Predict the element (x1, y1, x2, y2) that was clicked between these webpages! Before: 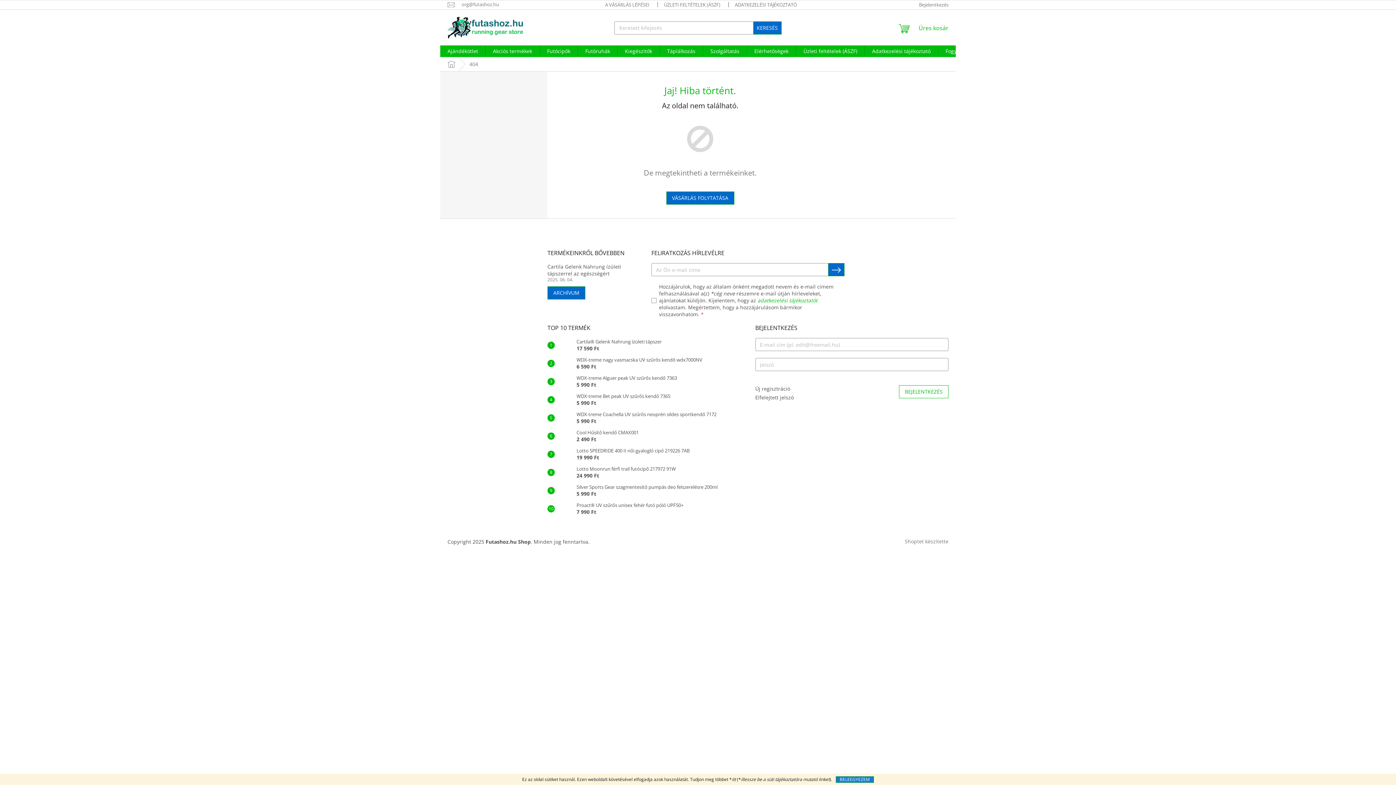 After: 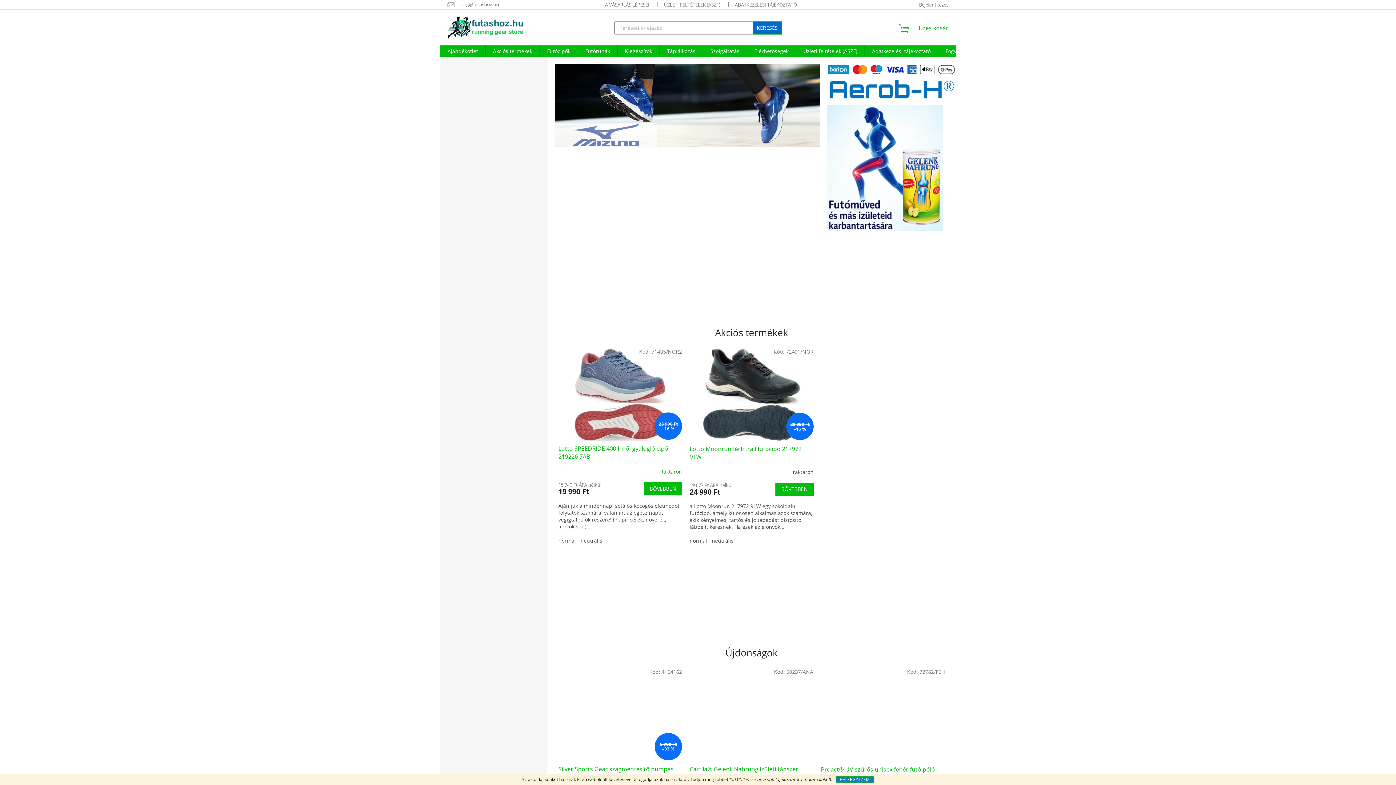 Action: label: Kezdőlap bbox: (440, 57, 462, 71)